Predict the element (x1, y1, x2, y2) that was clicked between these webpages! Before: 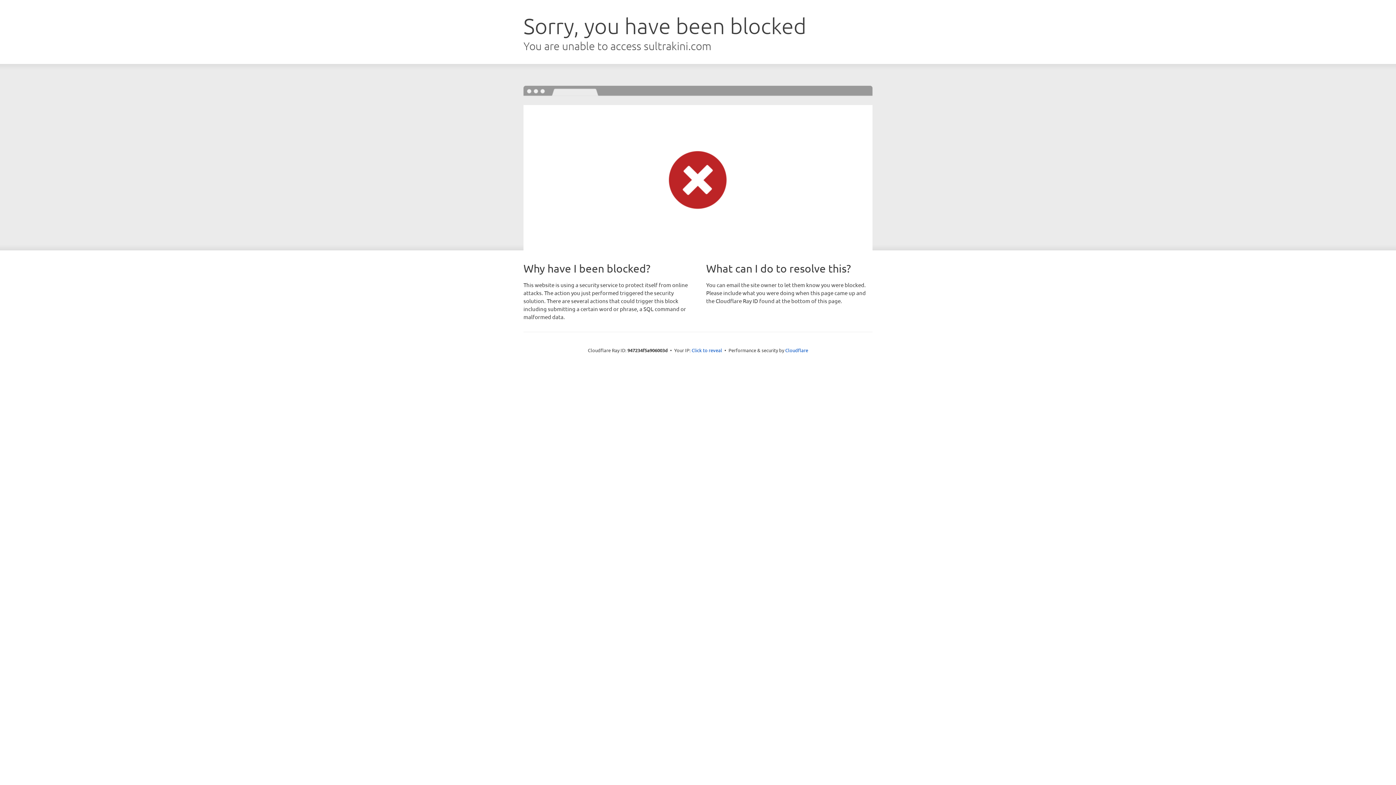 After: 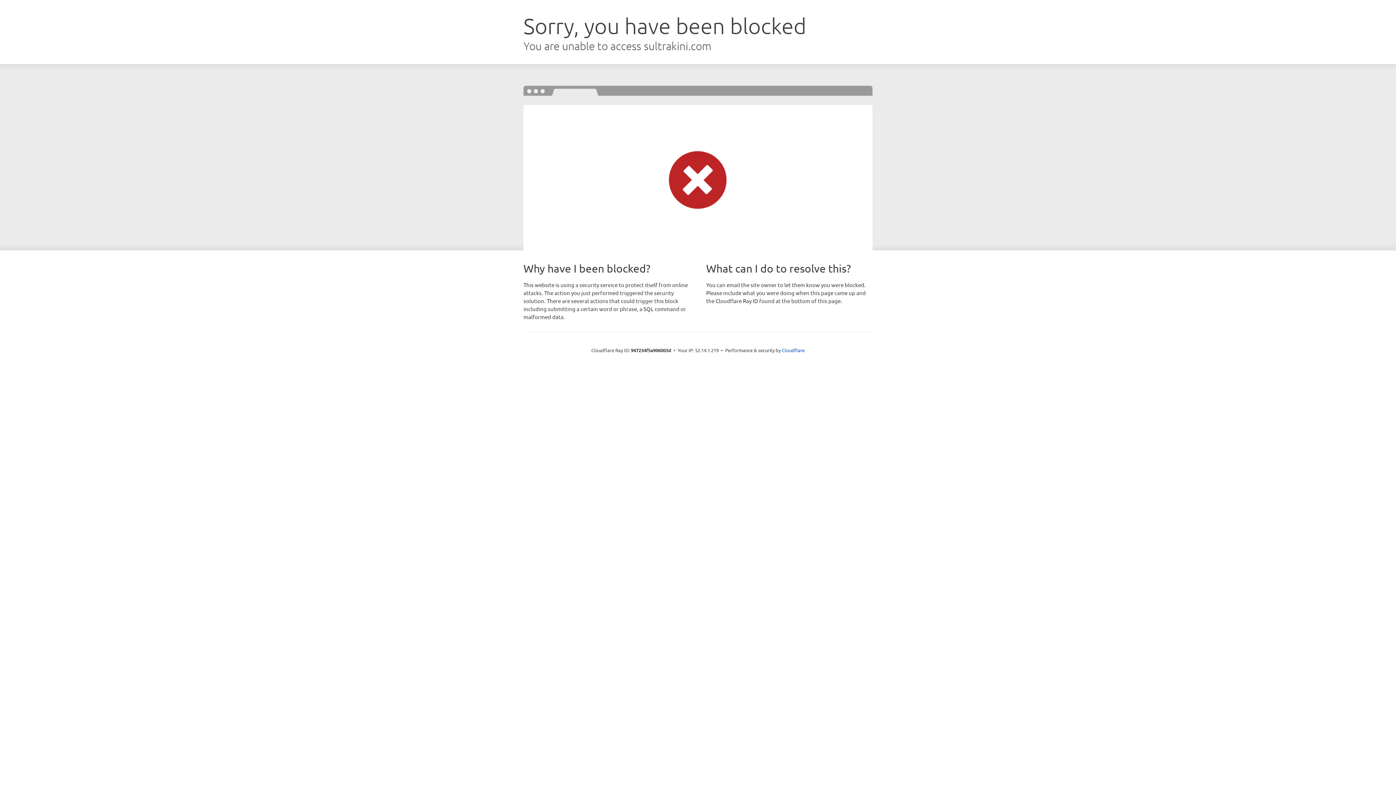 Action: bbox: (691, 346, 722, 353) label: Click to reveal